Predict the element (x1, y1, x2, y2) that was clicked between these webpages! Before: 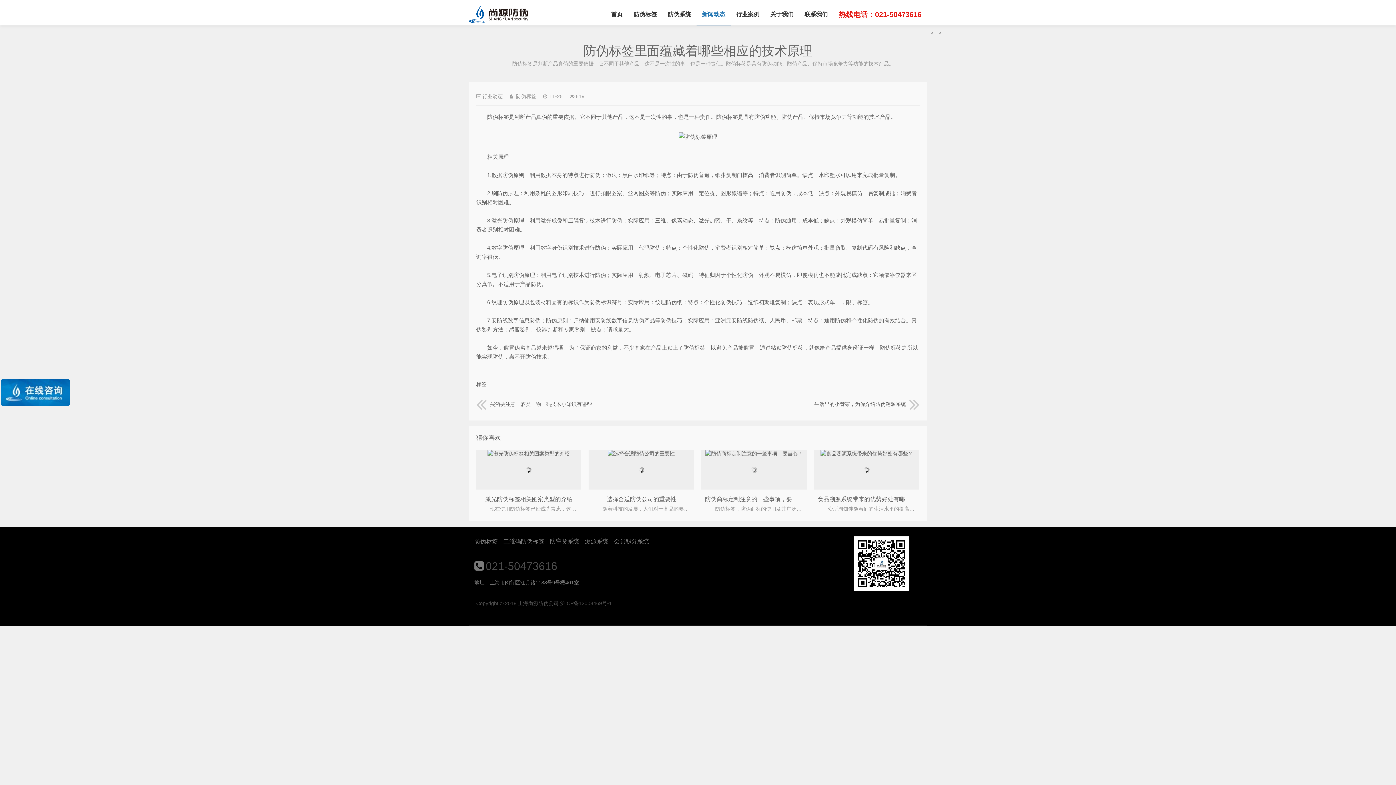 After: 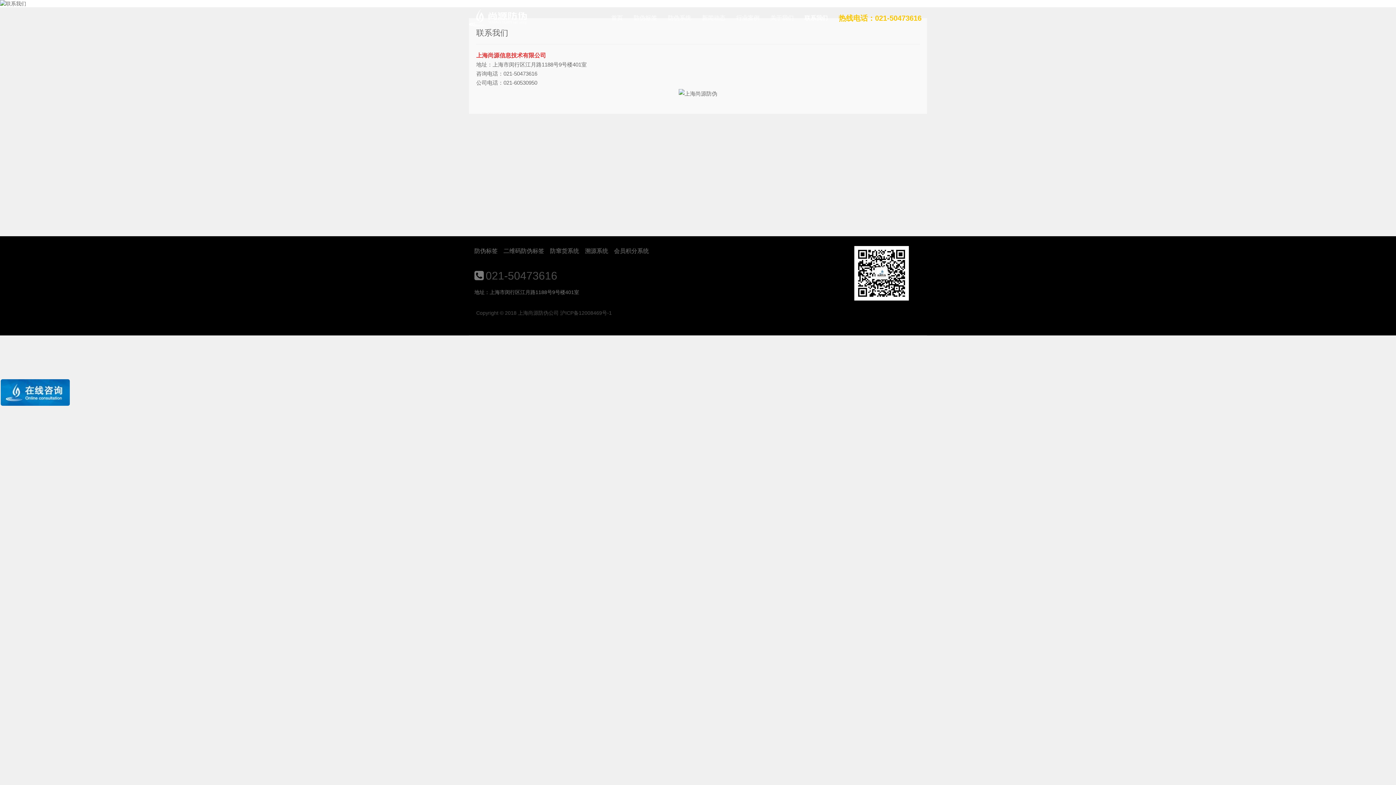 Action: bbox: (799, 3, 833, 25) label: 联系我们